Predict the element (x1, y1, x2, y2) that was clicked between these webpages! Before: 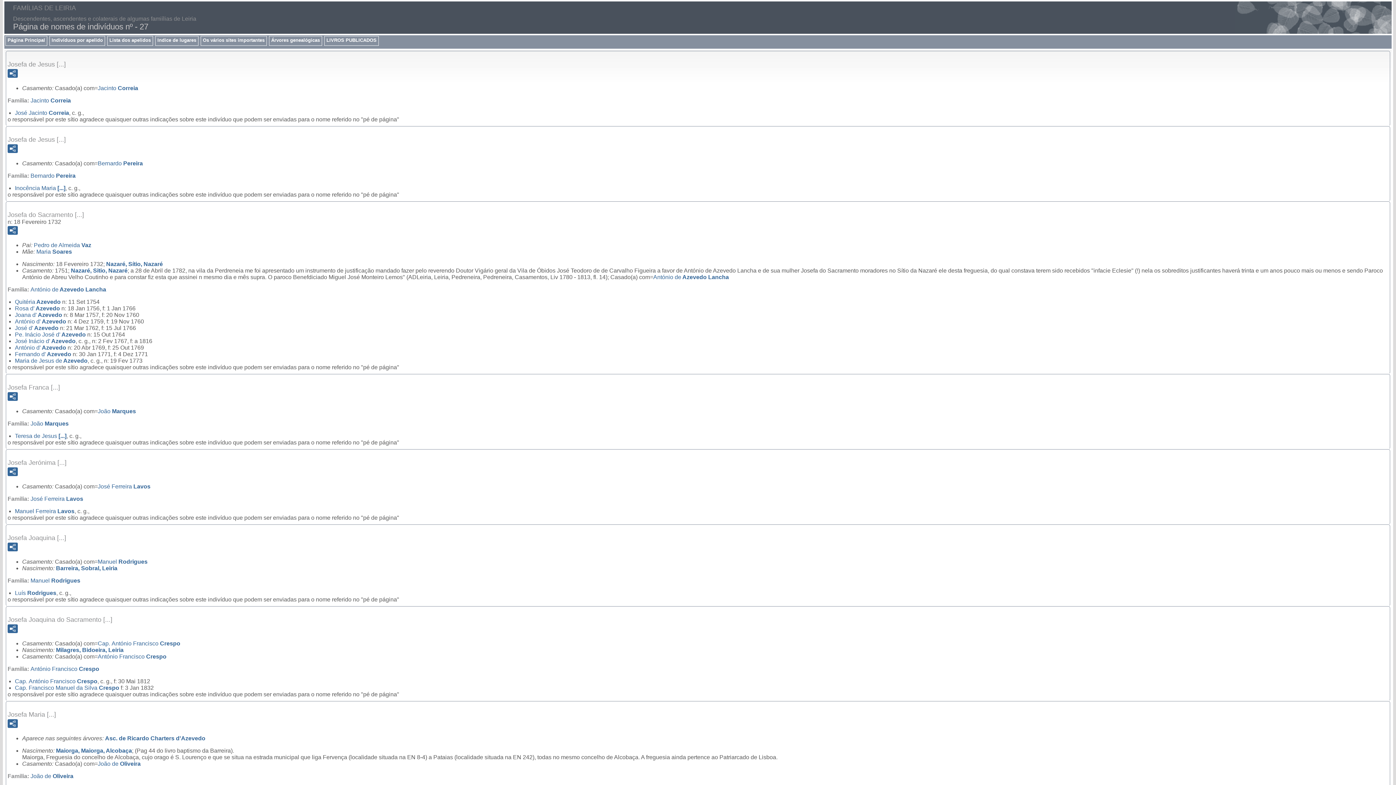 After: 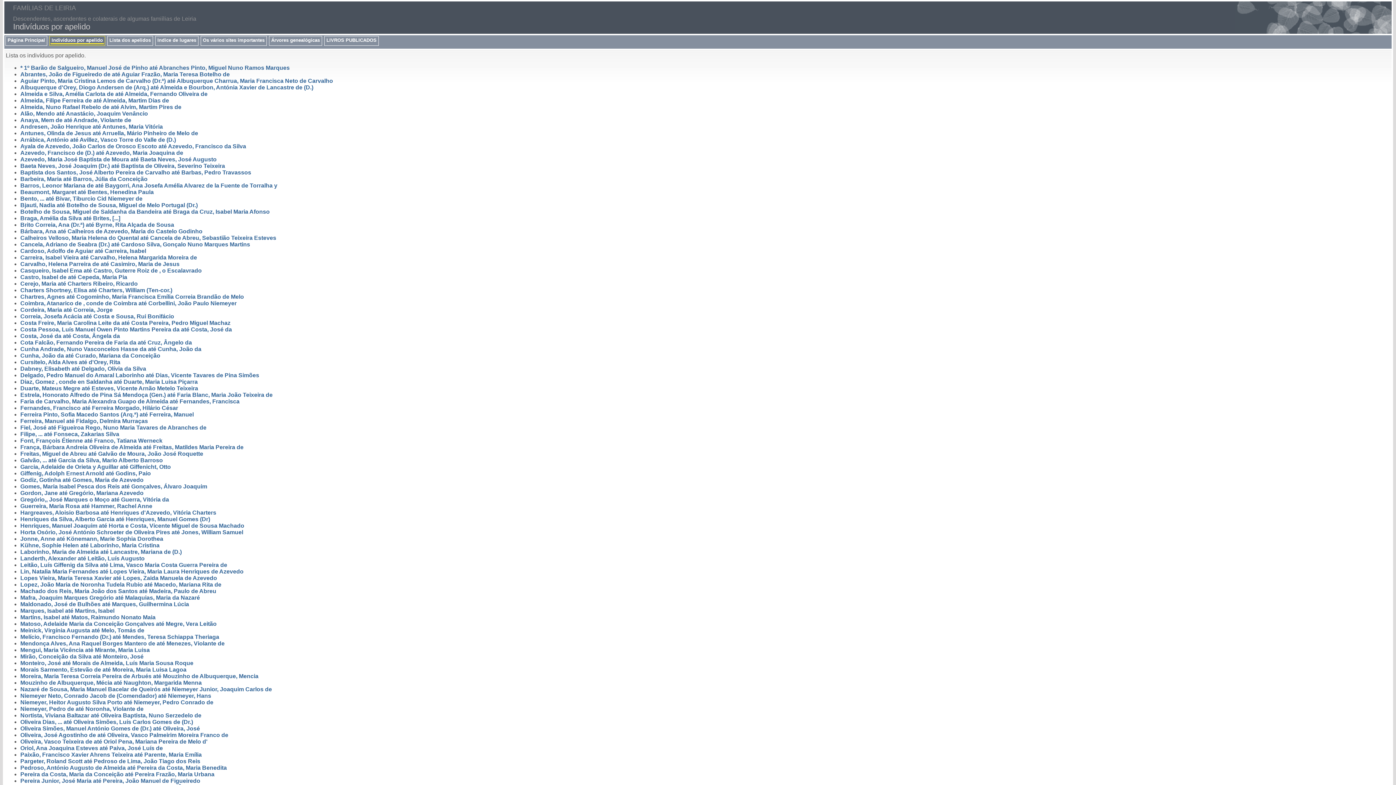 Action: bbox: (50, 36, 104, 44) label: Indivíduos por apelido